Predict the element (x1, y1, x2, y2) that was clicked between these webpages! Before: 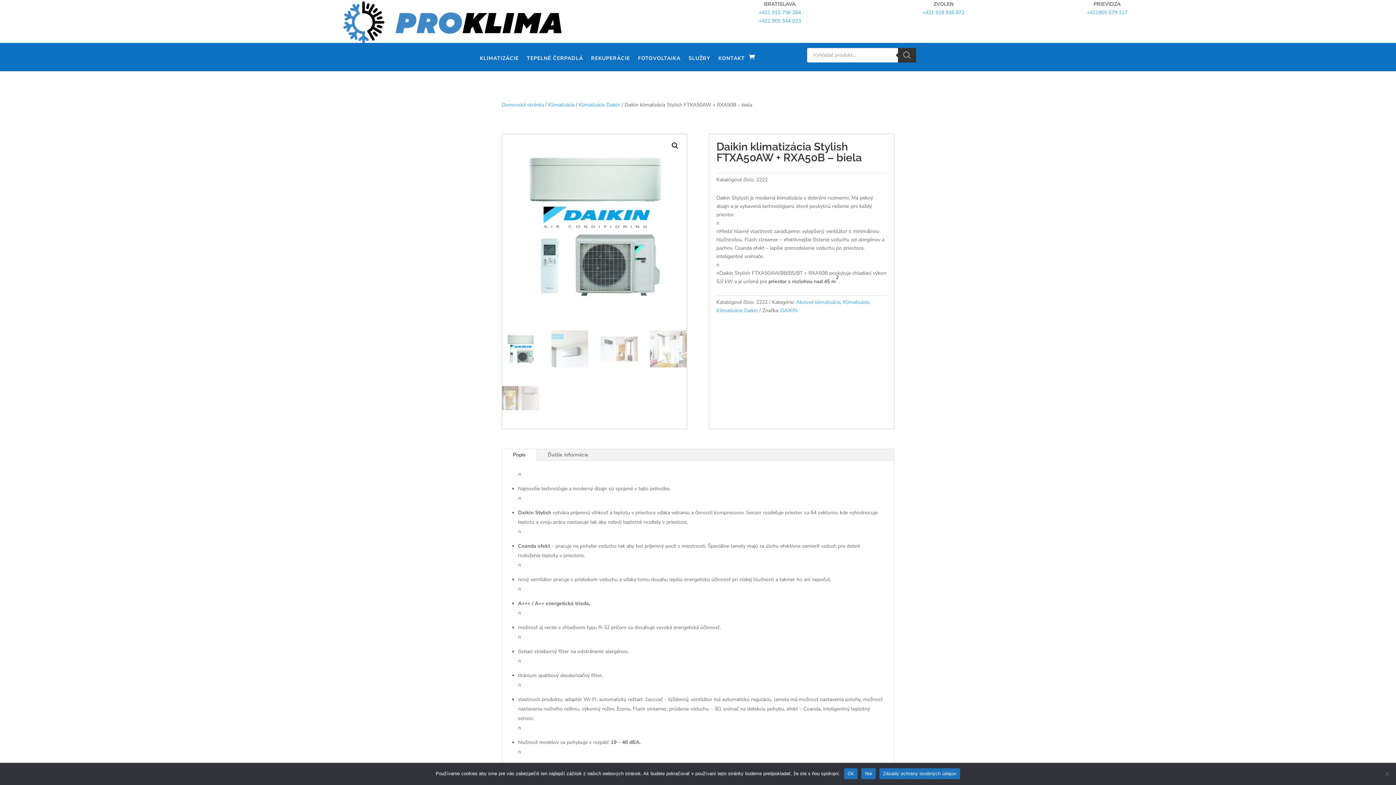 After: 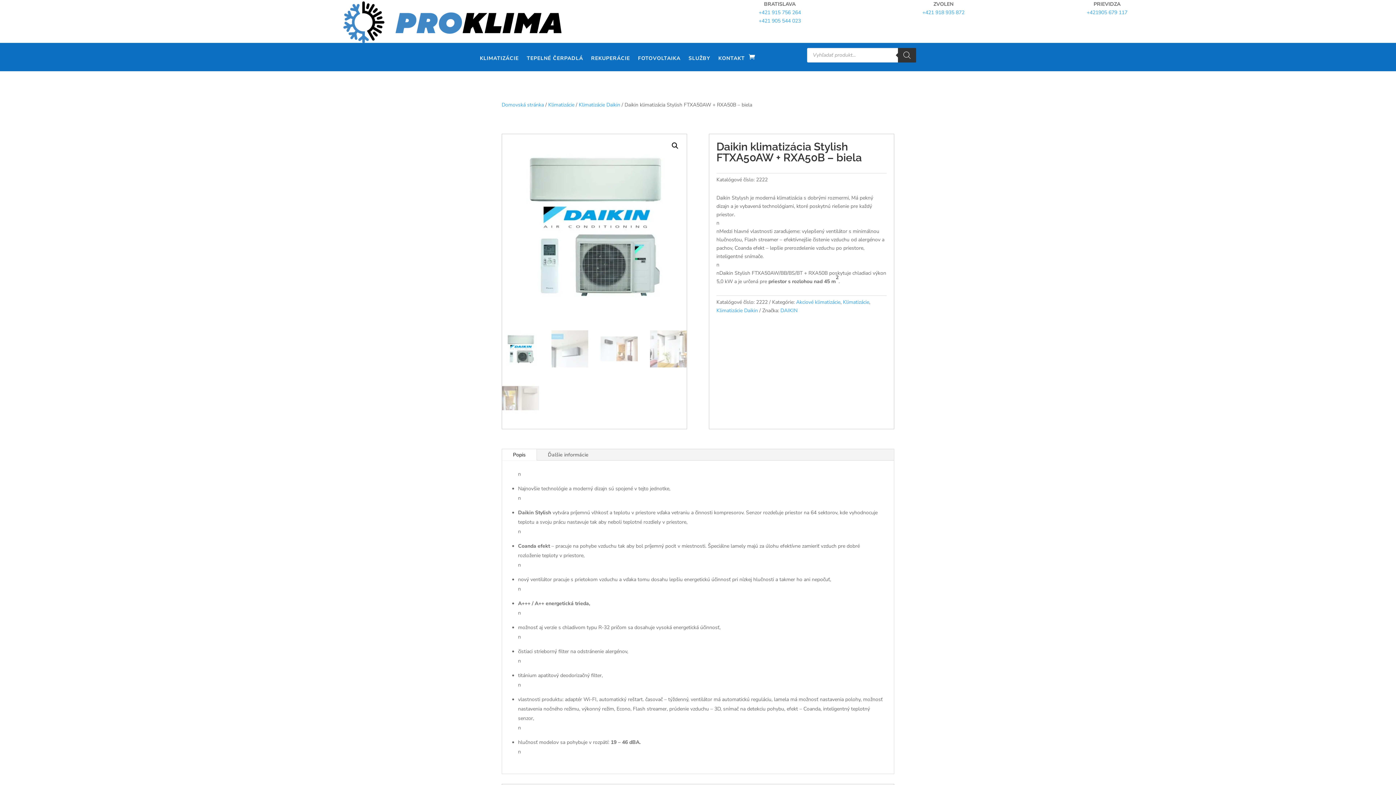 Action: bbox: (844, 768, 857, 779) label: Ok